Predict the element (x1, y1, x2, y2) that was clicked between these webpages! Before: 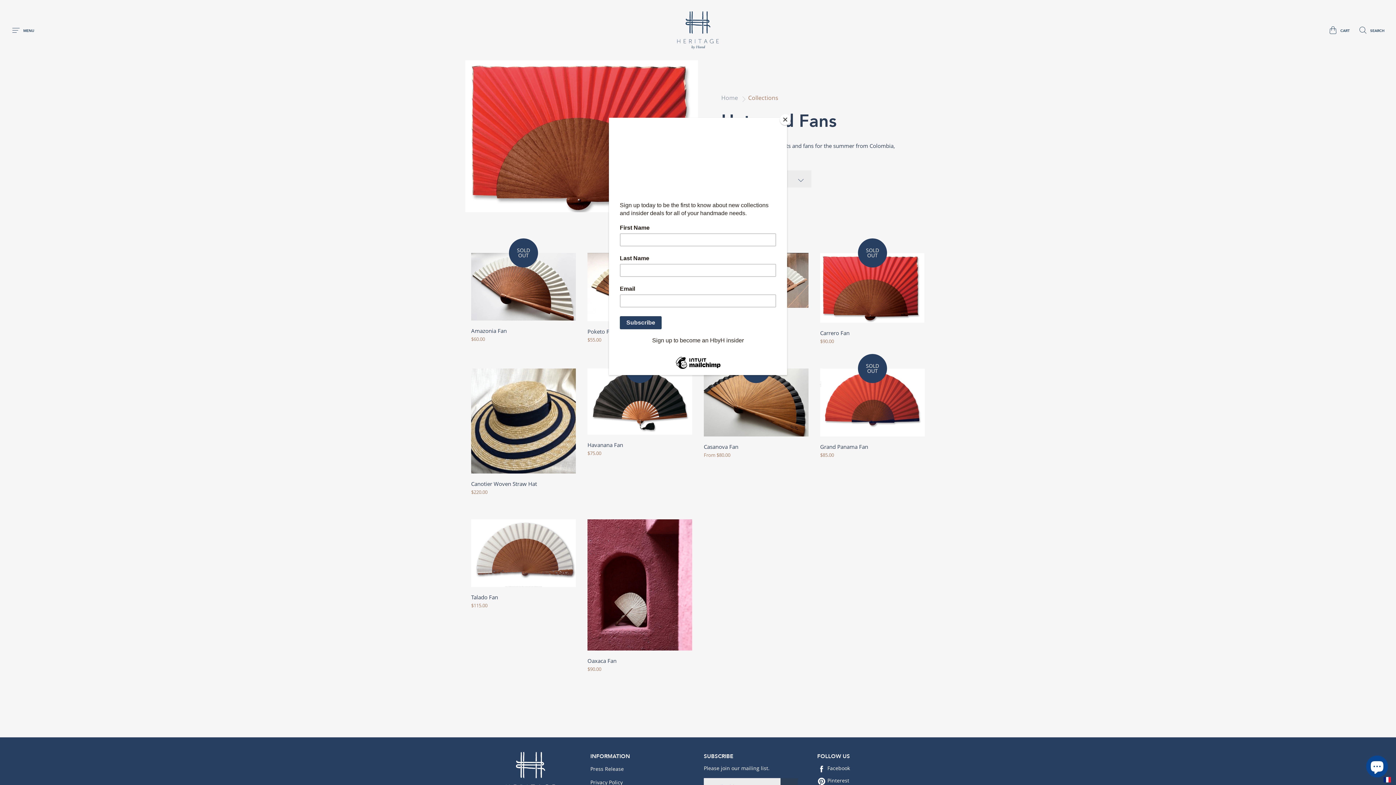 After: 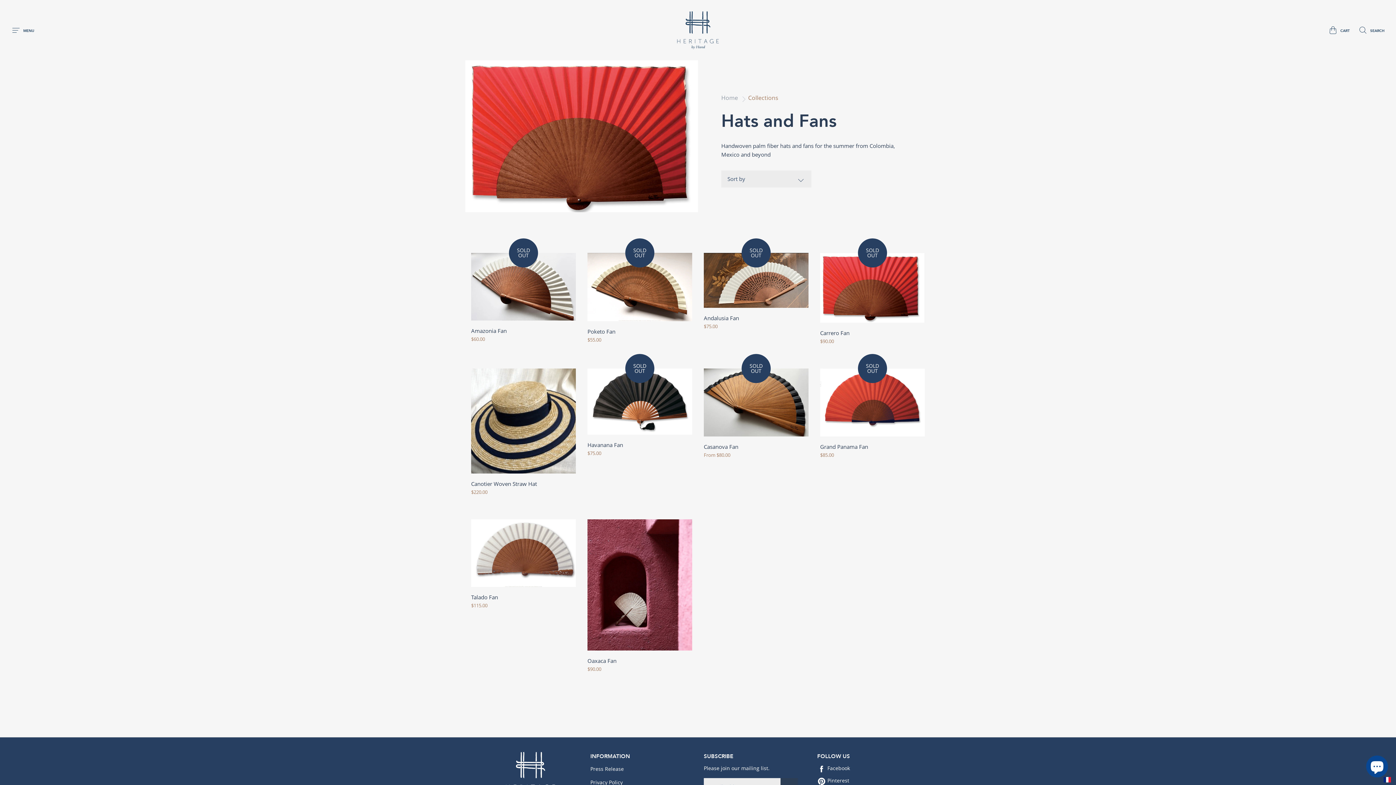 Action: bbox: (780, 114, 790, 125) label: Close